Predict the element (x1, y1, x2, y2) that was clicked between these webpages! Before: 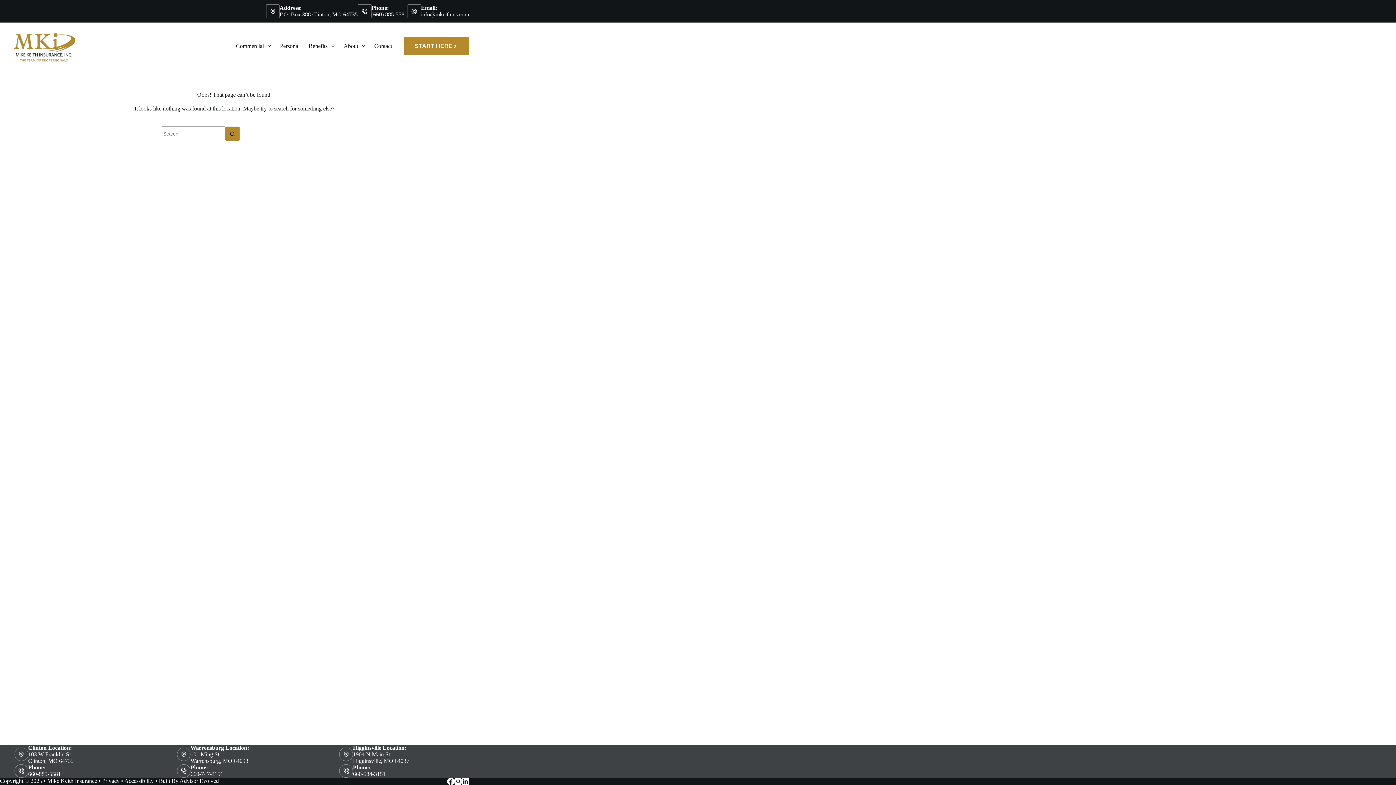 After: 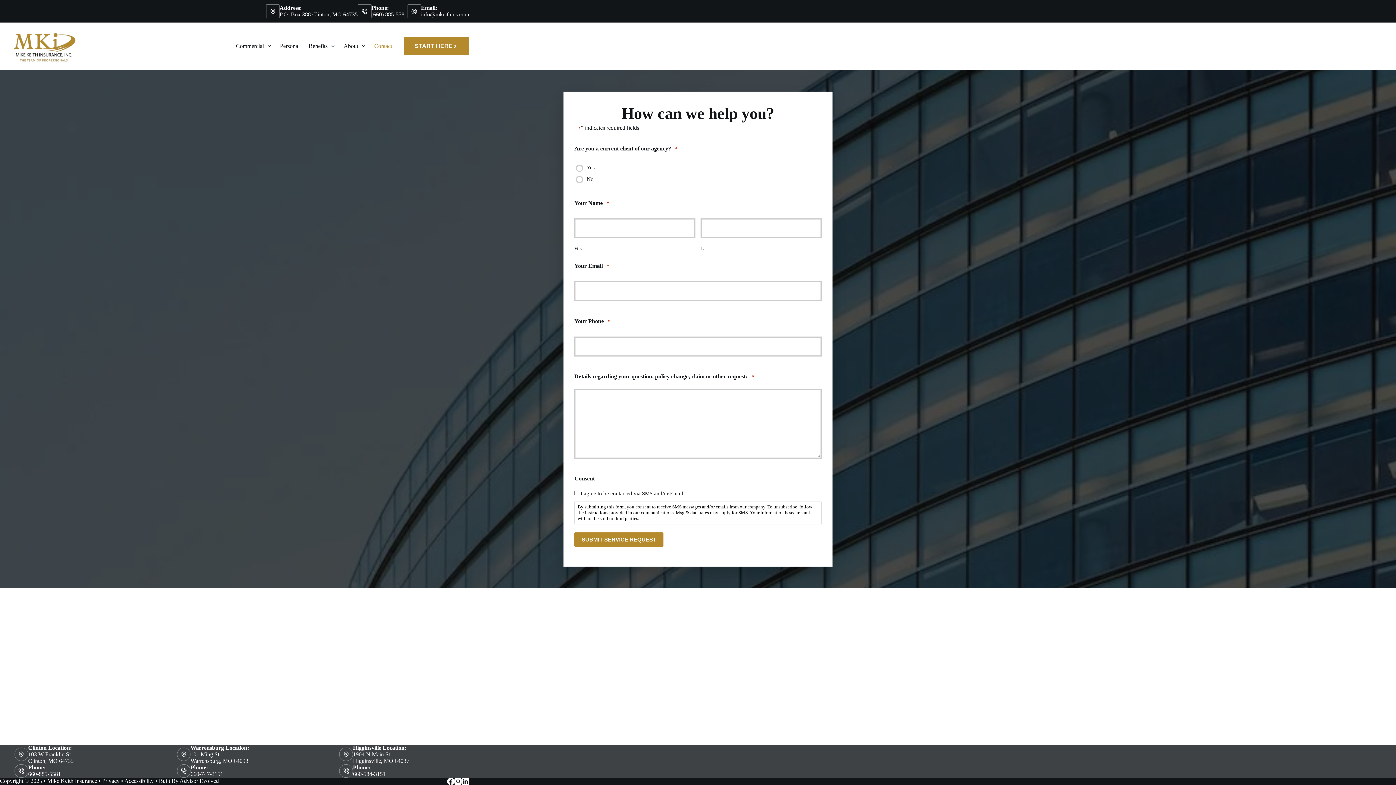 Action: label: Contact bbox: (369, 22, 396, 69)